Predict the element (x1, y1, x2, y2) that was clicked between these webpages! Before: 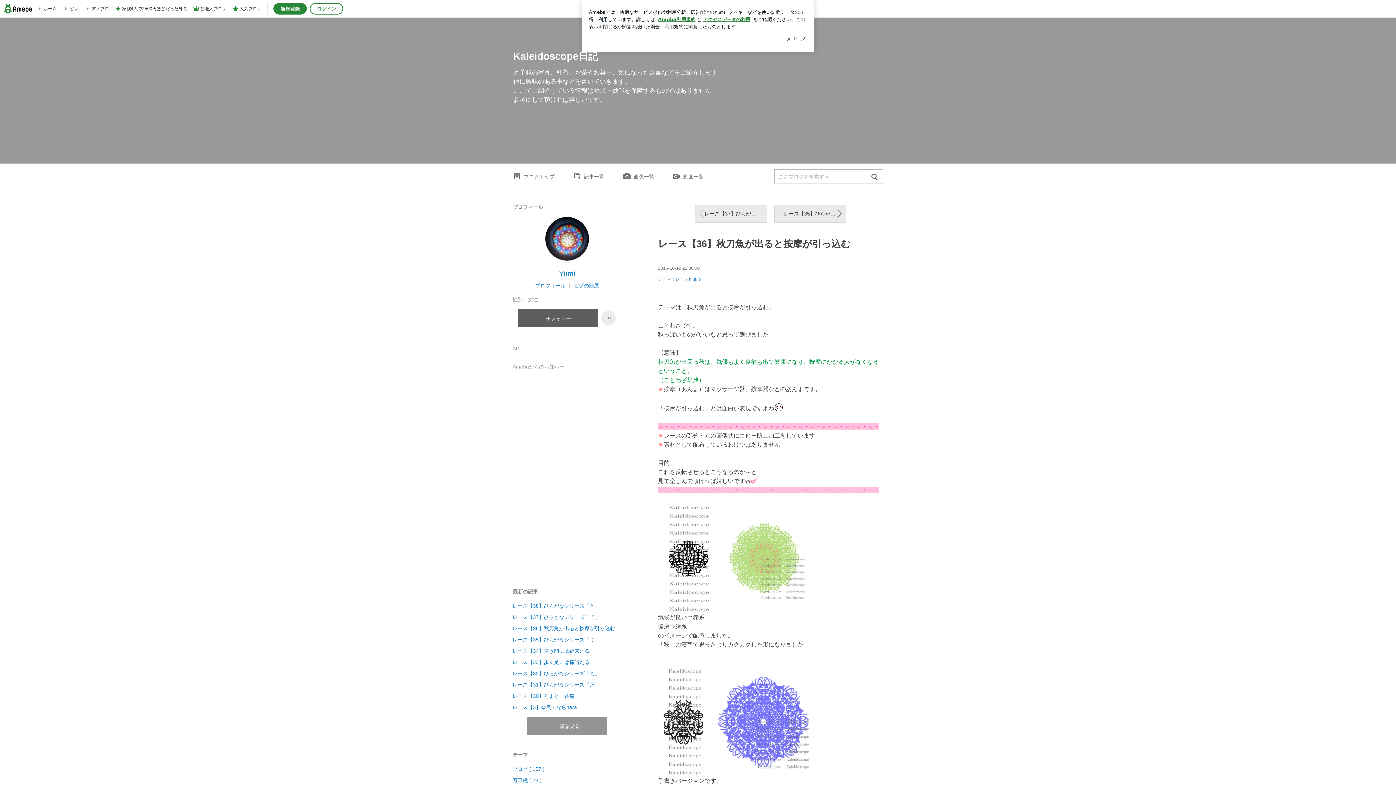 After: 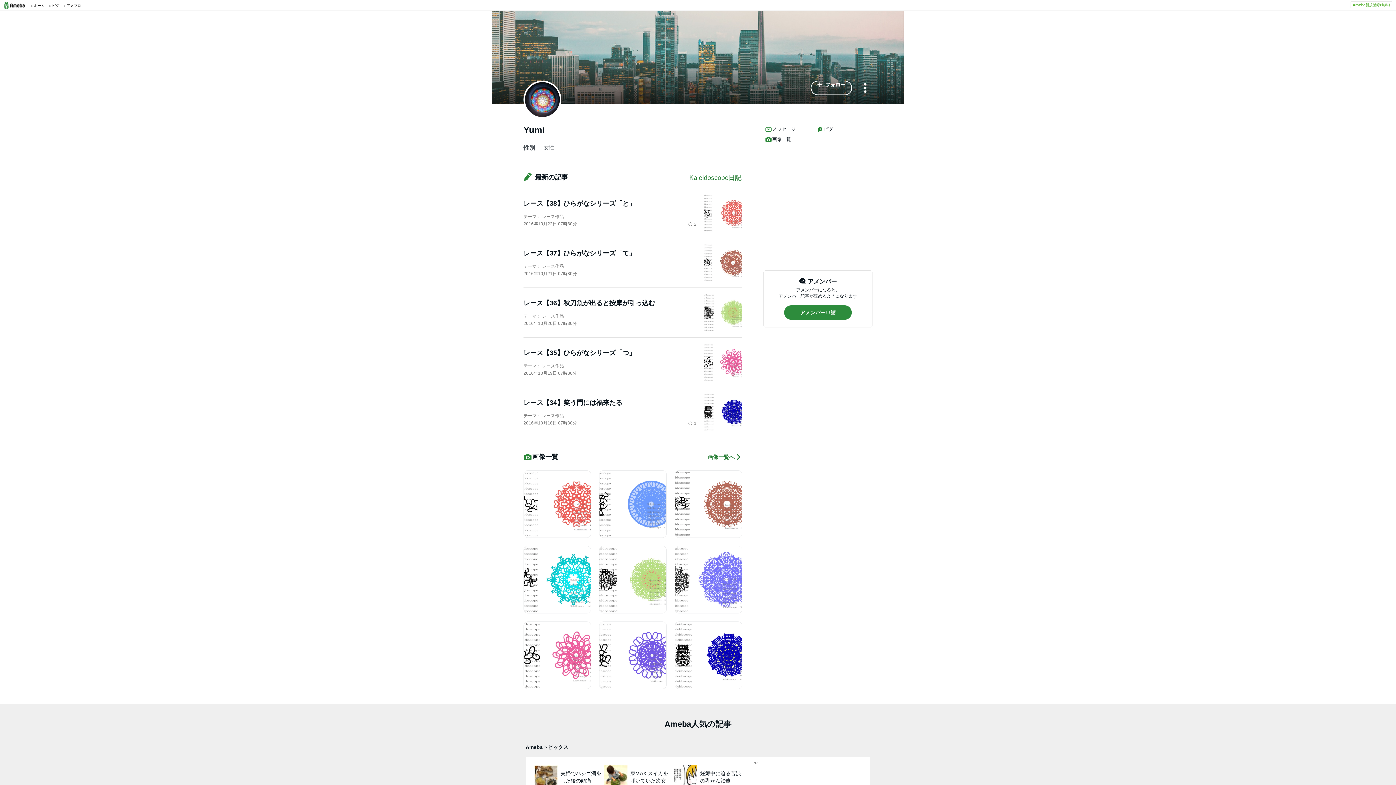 Action: bbox: (545, 217, 589, 260)